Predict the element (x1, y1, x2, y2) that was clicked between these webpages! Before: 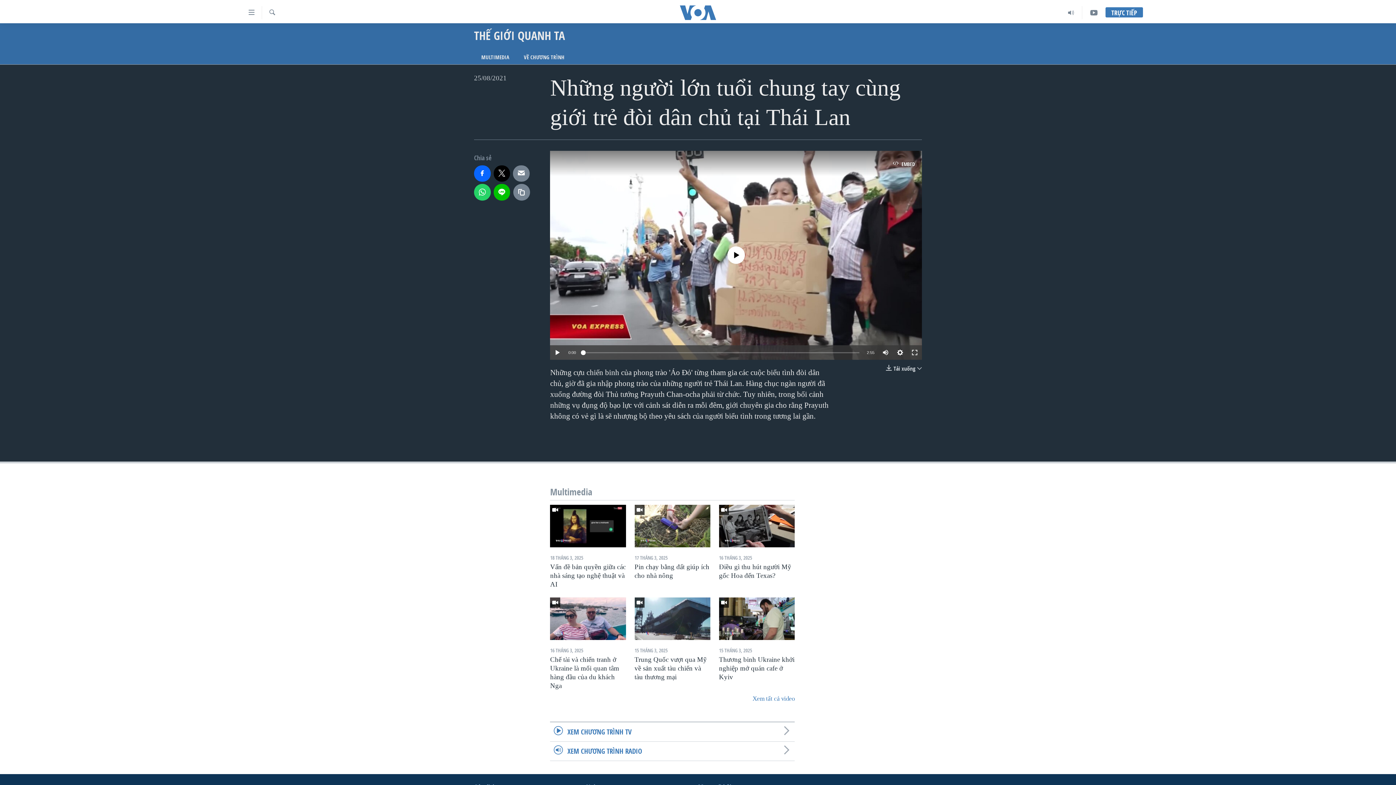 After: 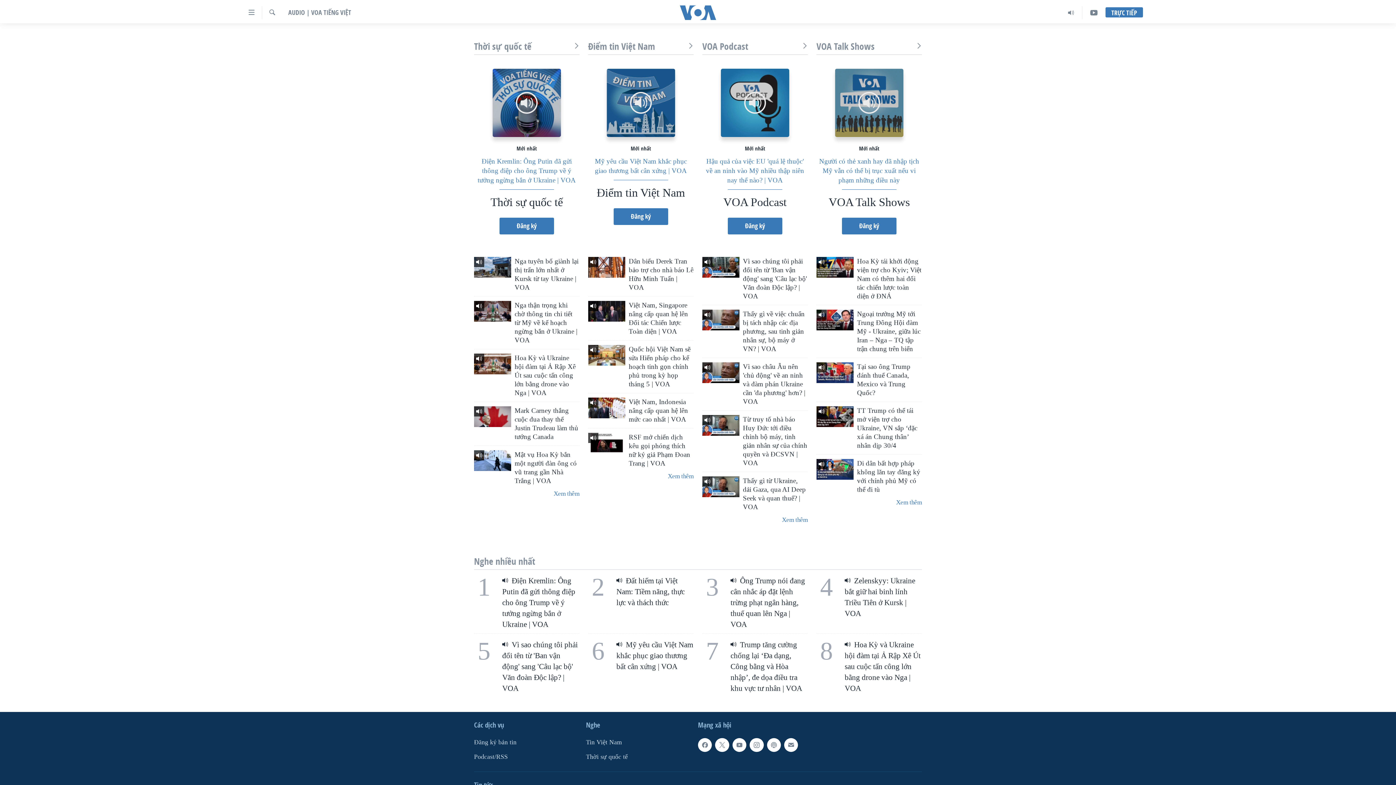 Action: bbox: (1060, 6, 1082, 19)